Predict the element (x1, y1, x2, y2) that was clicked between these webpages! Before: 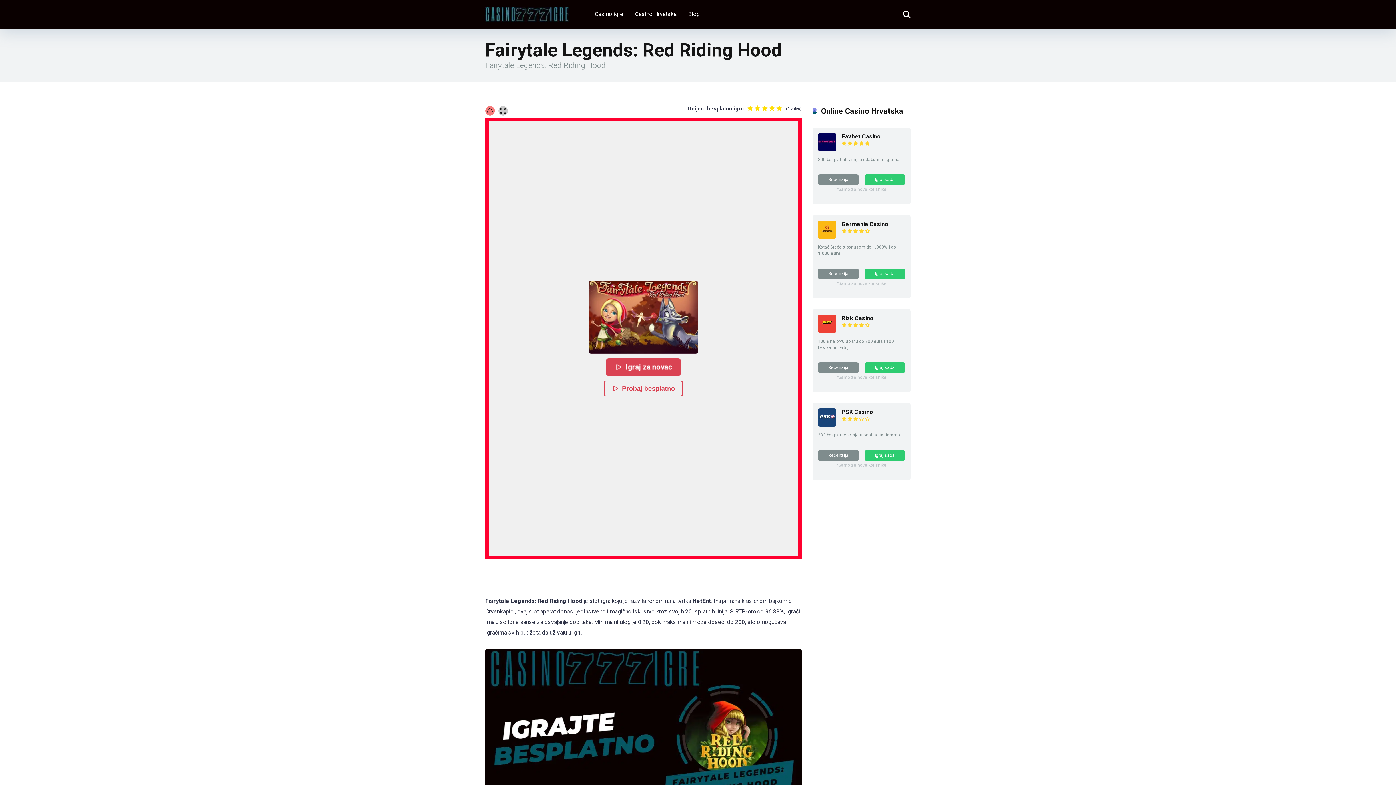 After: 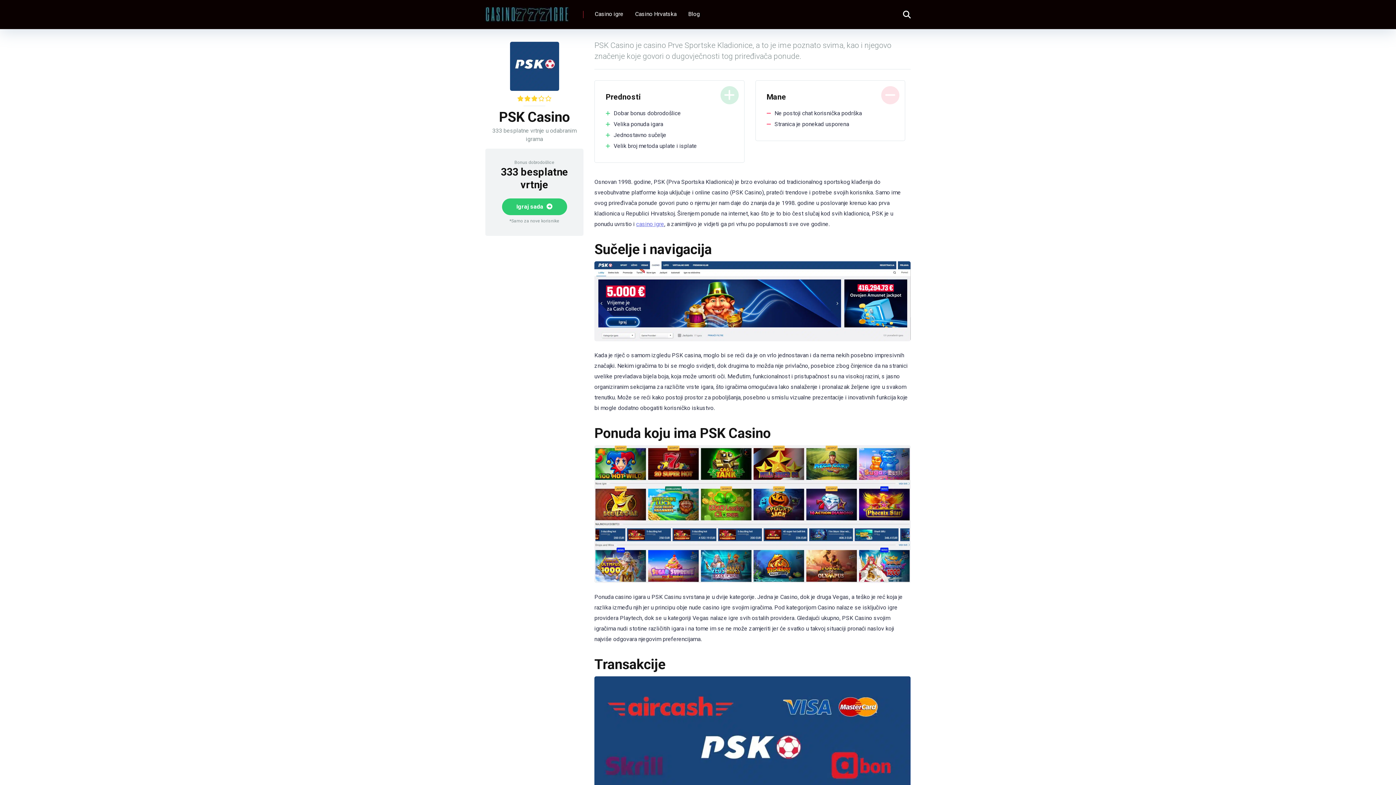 Action: label: Recenzija bbox: (818, 450, 858, 461)